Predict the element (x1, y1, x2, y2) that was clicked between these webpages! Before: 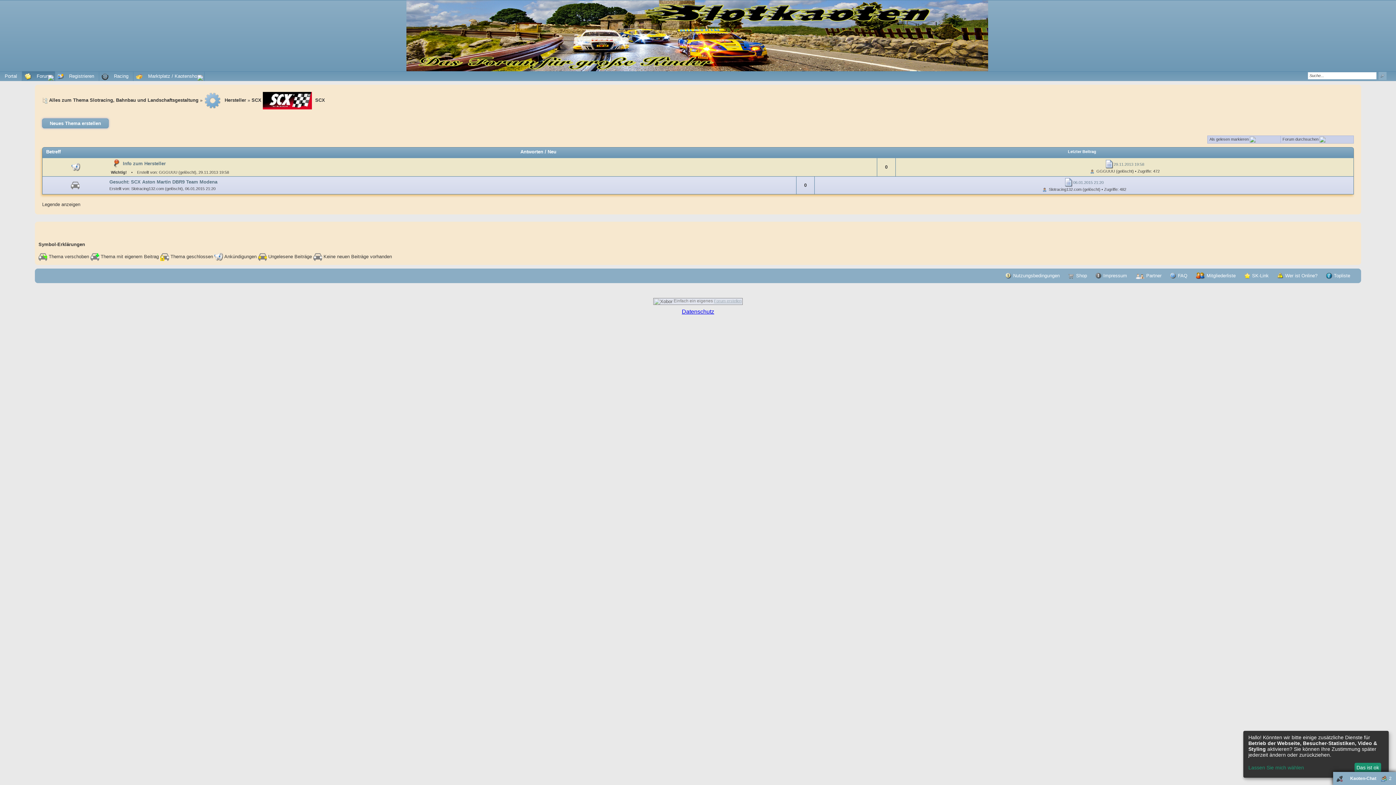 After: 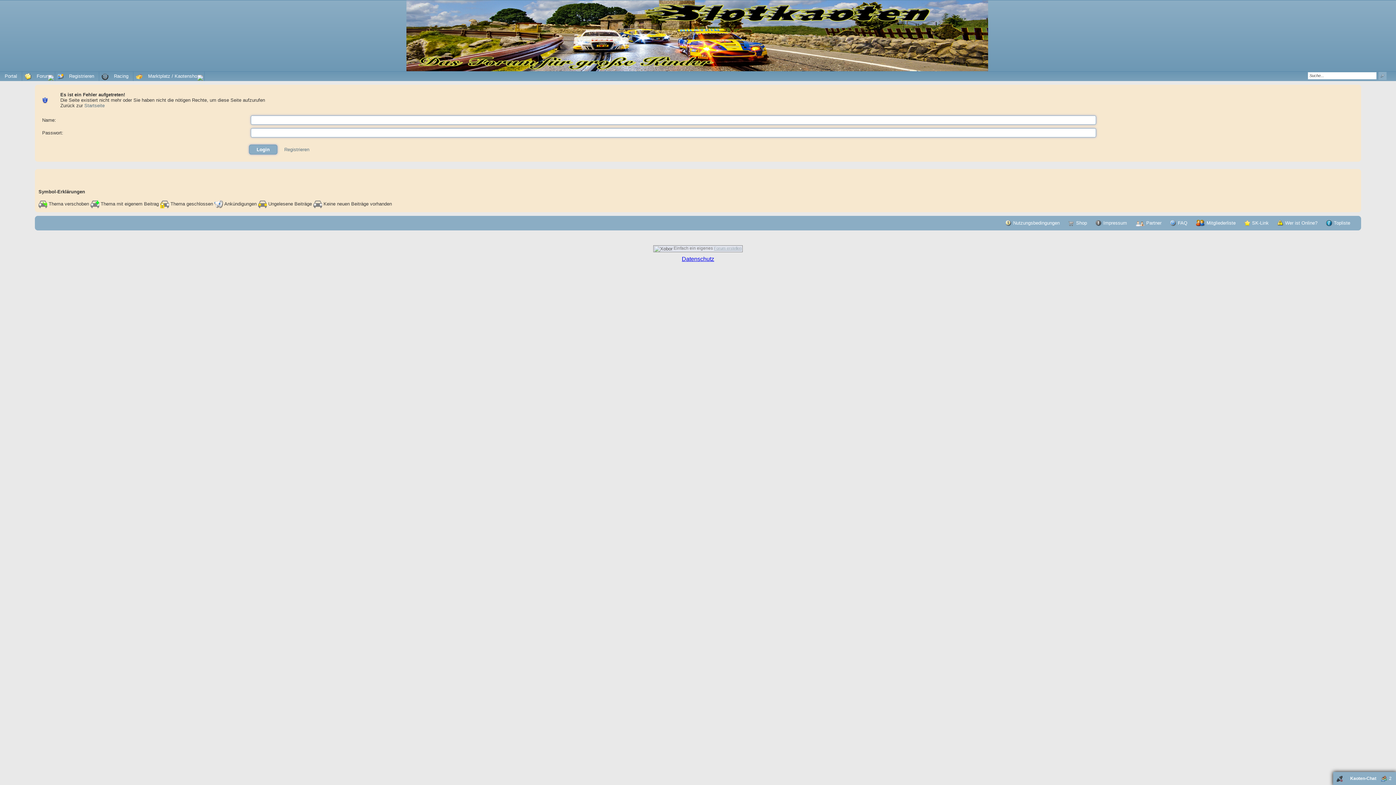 Action: bbox: (1285, 273, 1317, 278) label: Wer ist Online?